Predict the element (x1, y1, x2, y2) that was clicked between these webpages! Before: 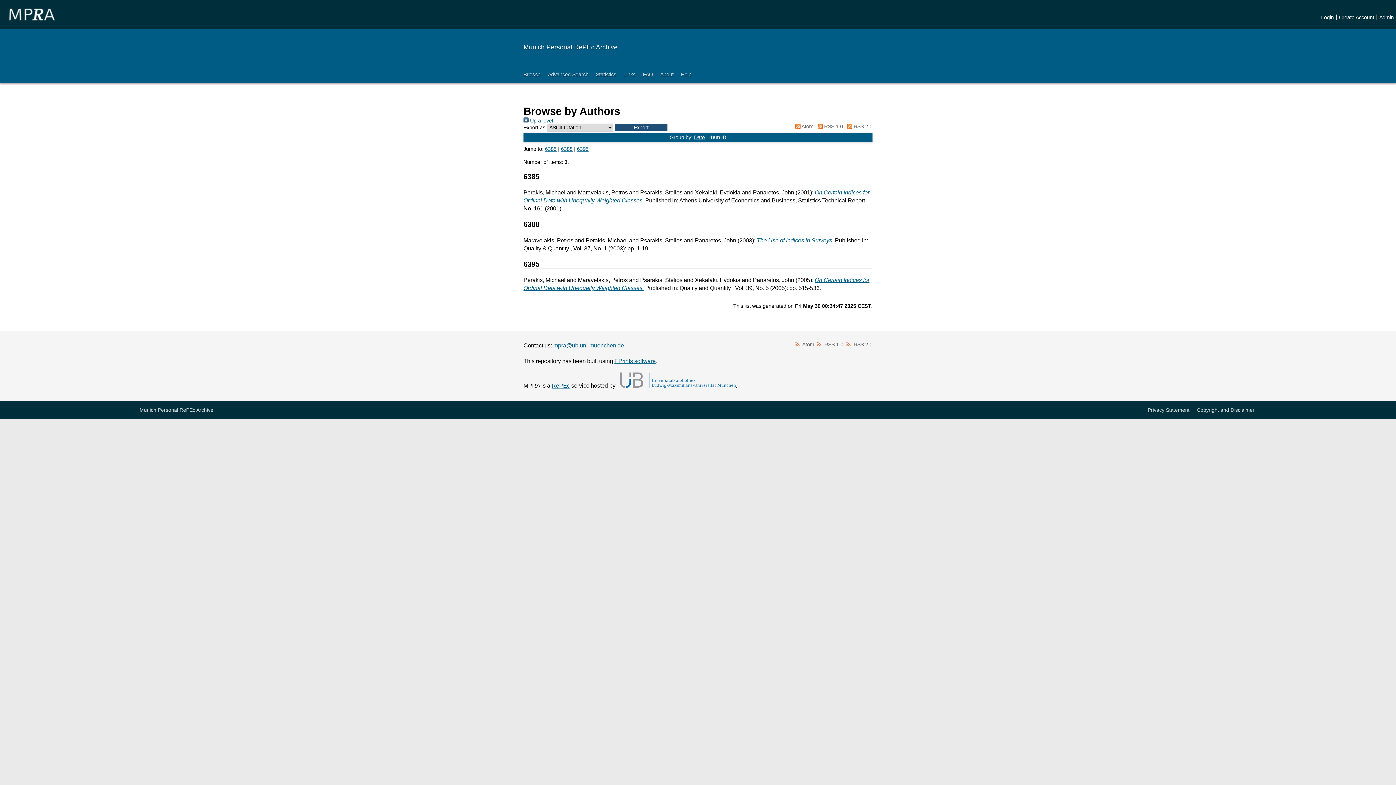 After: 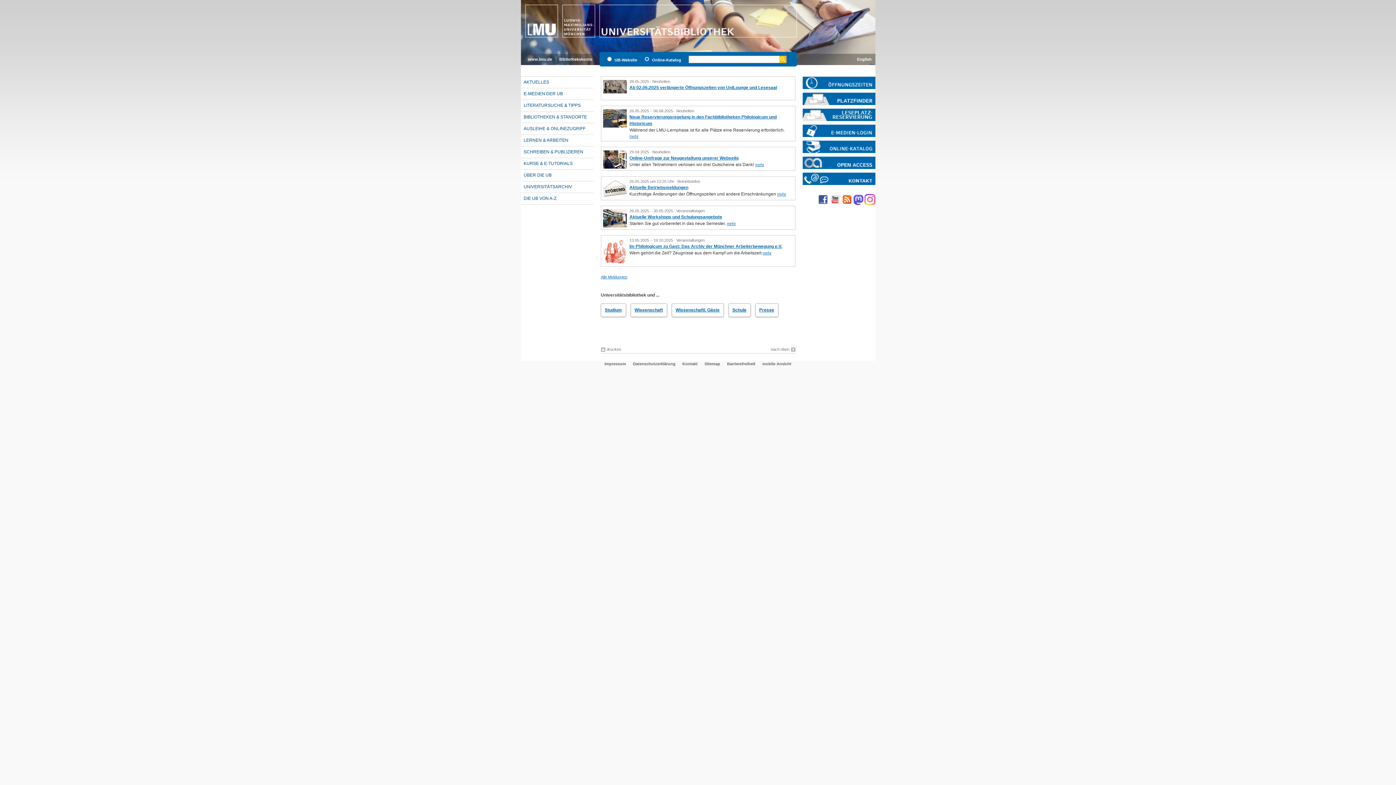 Action: bbox: (616, 382, 736, 388)